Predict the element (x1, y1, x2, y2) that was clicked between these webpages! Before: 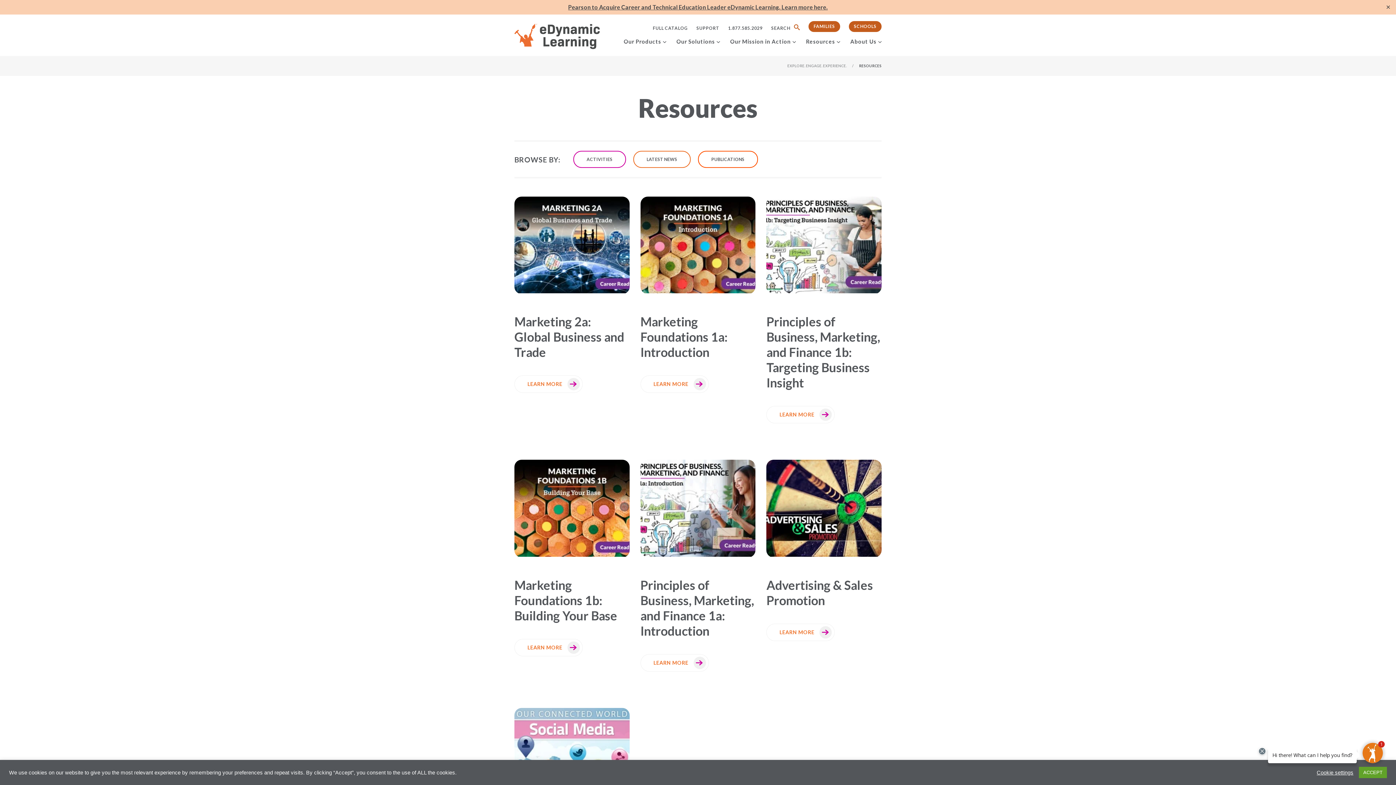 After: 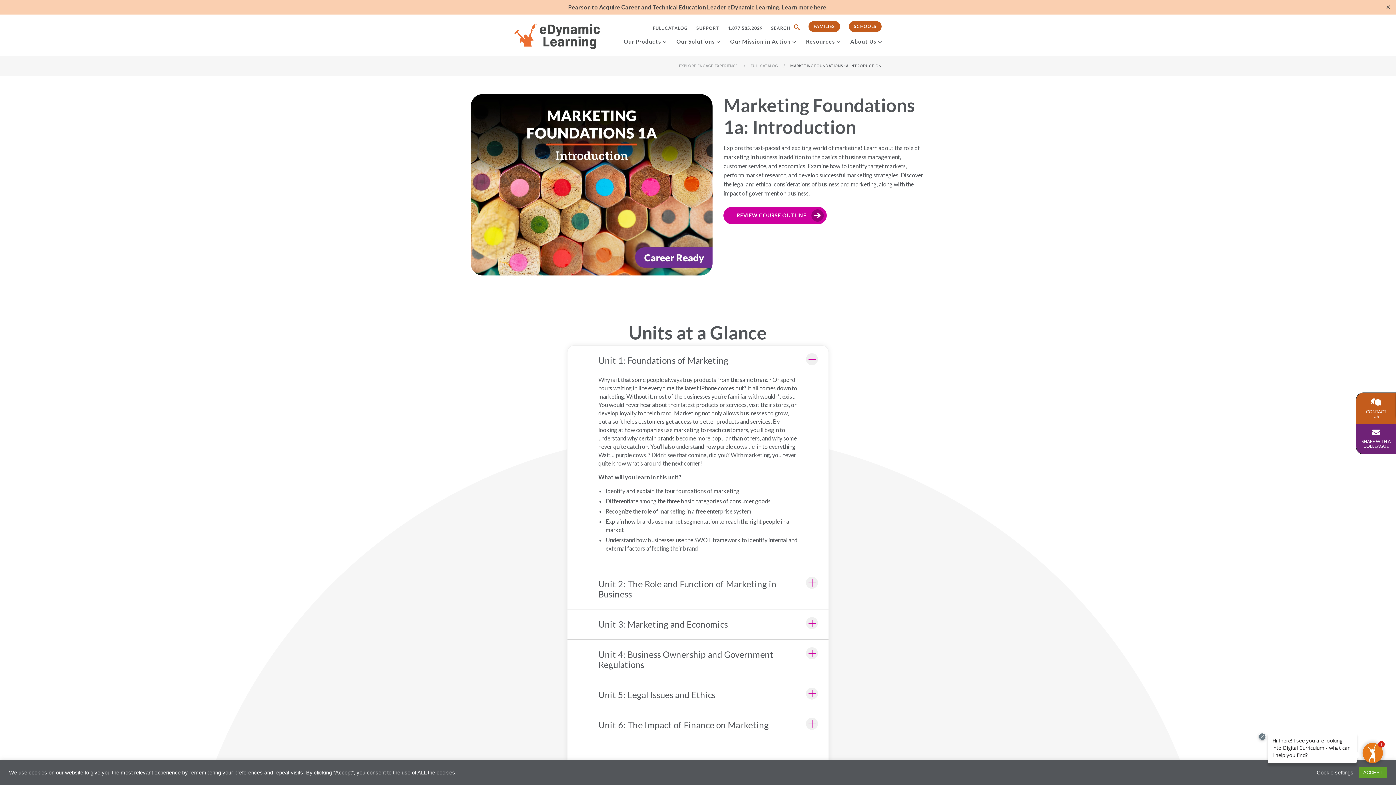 Action: label: Marketing Foundations 1a: Introduction bbox: (640, 314, 755, 360)